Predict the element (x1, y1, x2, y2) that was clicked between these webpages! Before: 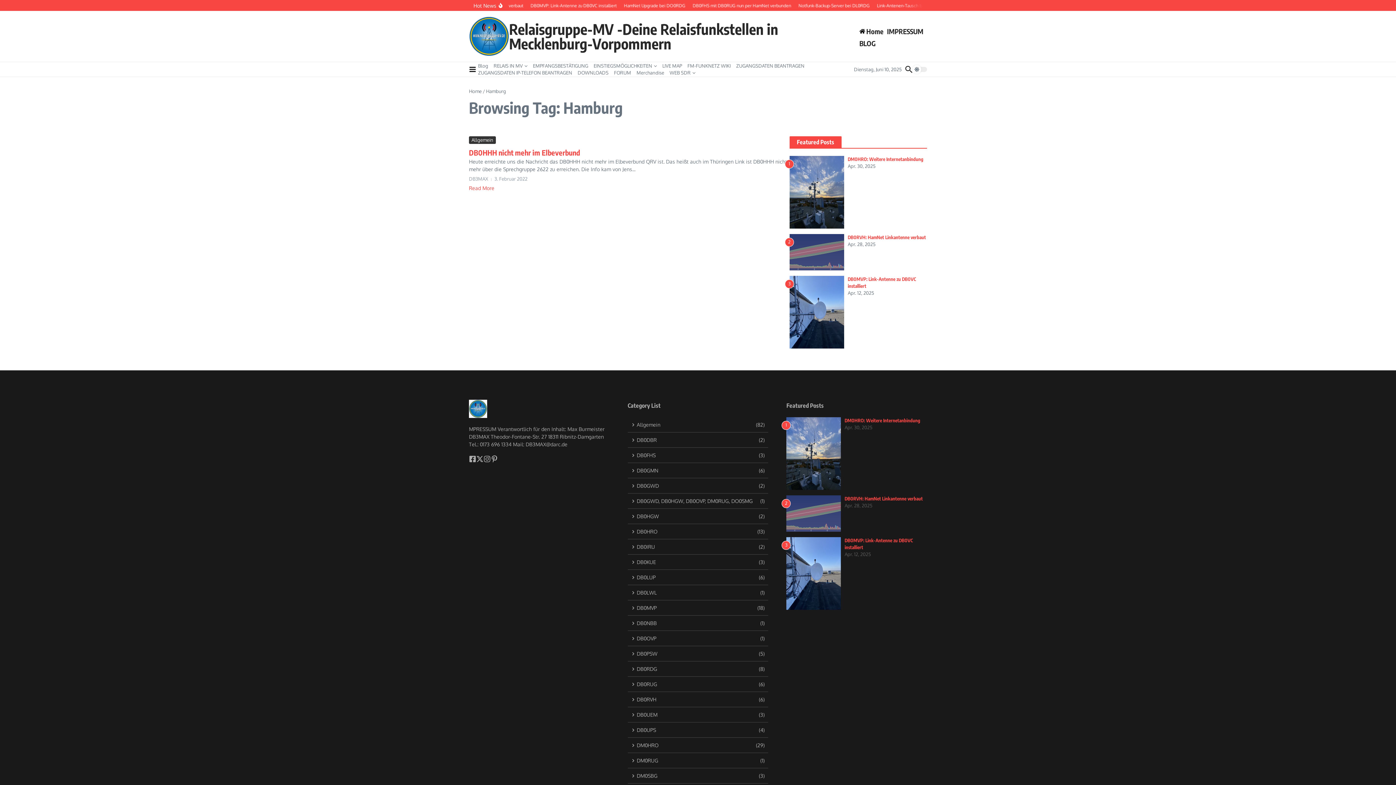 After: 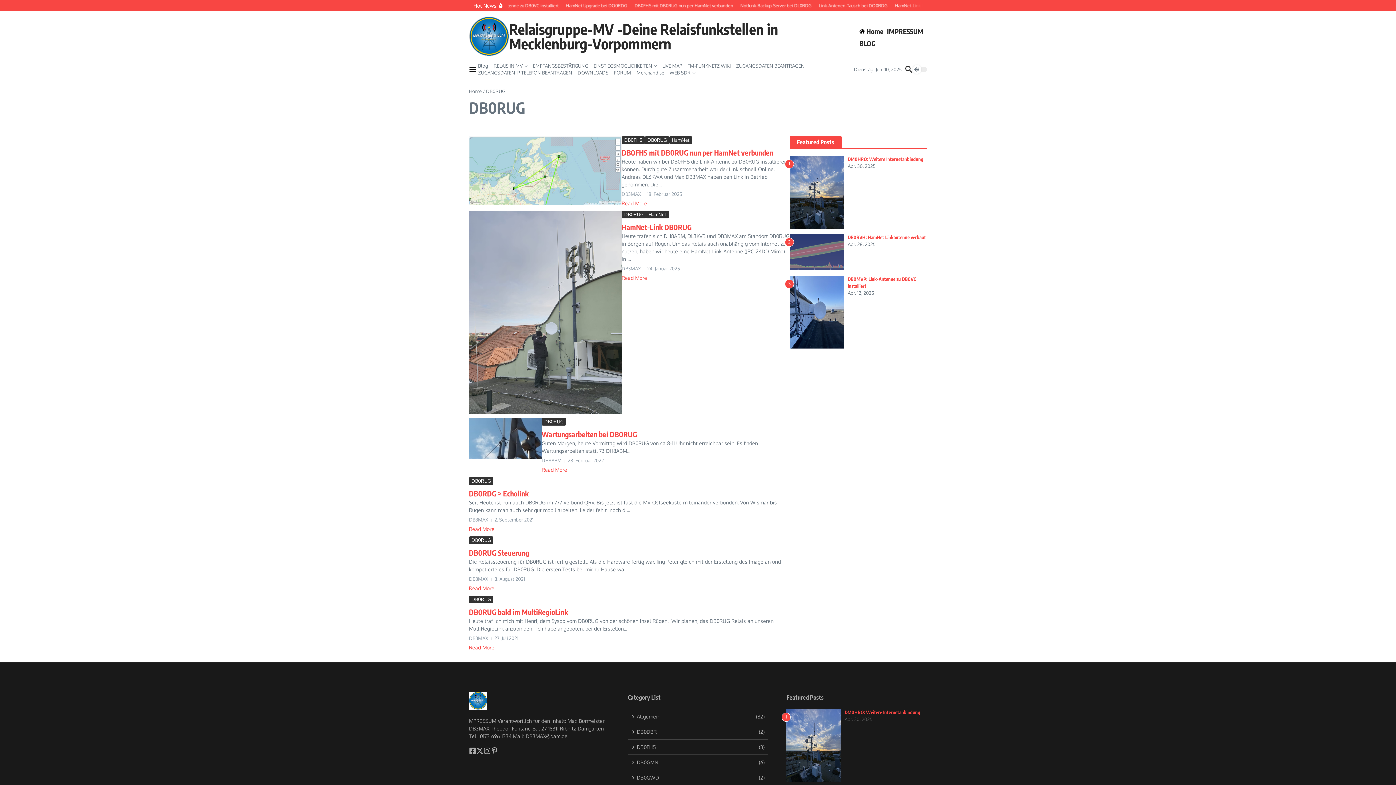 Action: label: DB0RUG
(6) bbox: (627, 677, 768, 692)